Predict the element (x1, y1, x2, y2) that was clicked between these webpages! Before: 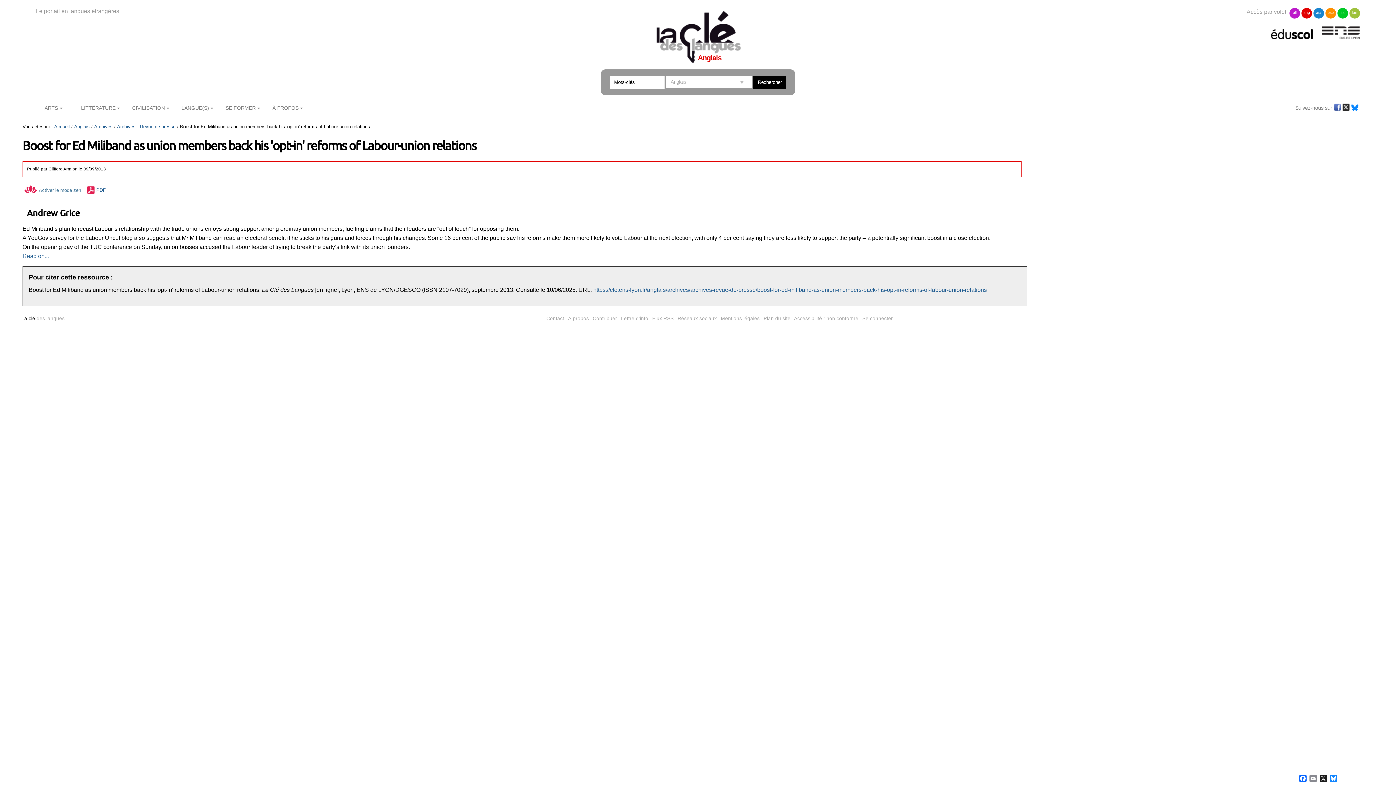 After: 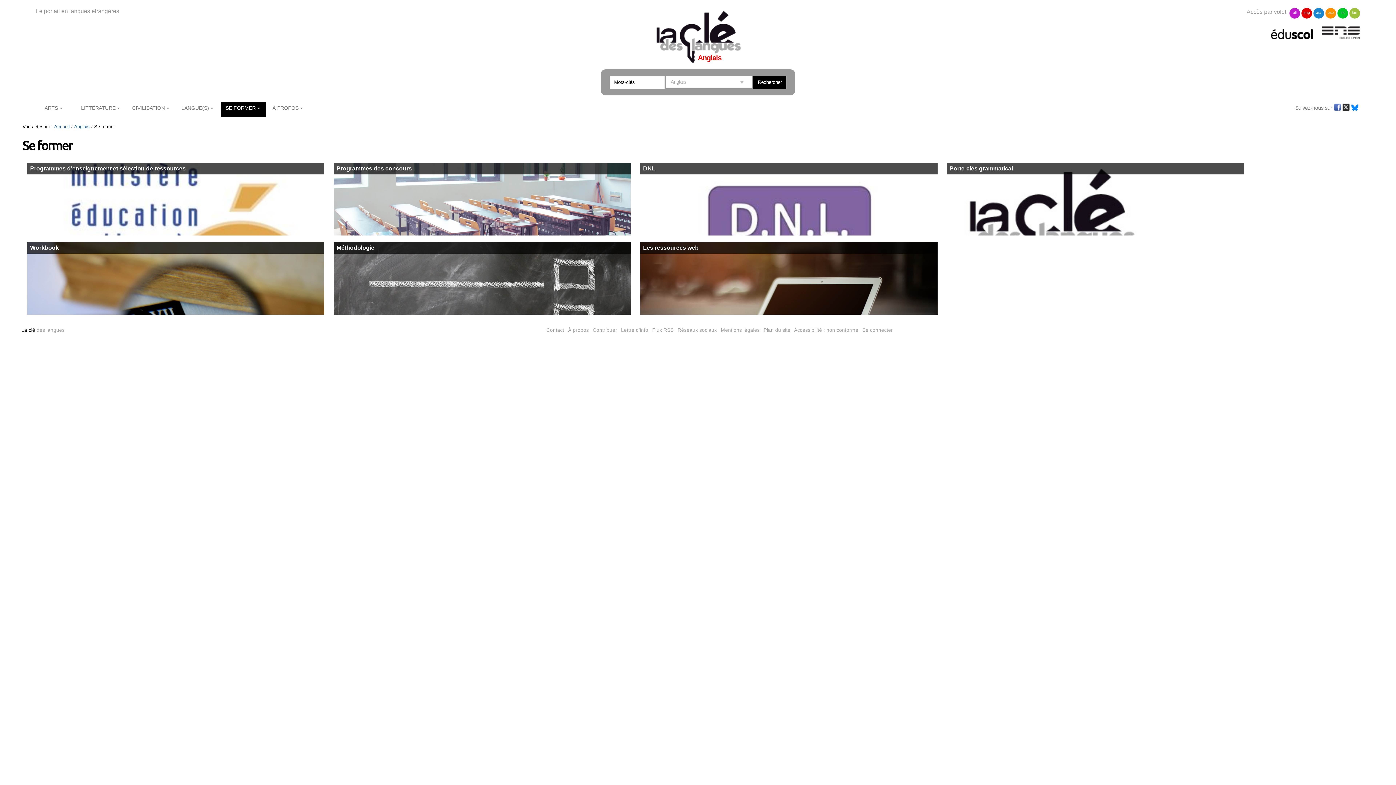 Action: bbox: (220, 102, 265, 117) label: SE FORMER